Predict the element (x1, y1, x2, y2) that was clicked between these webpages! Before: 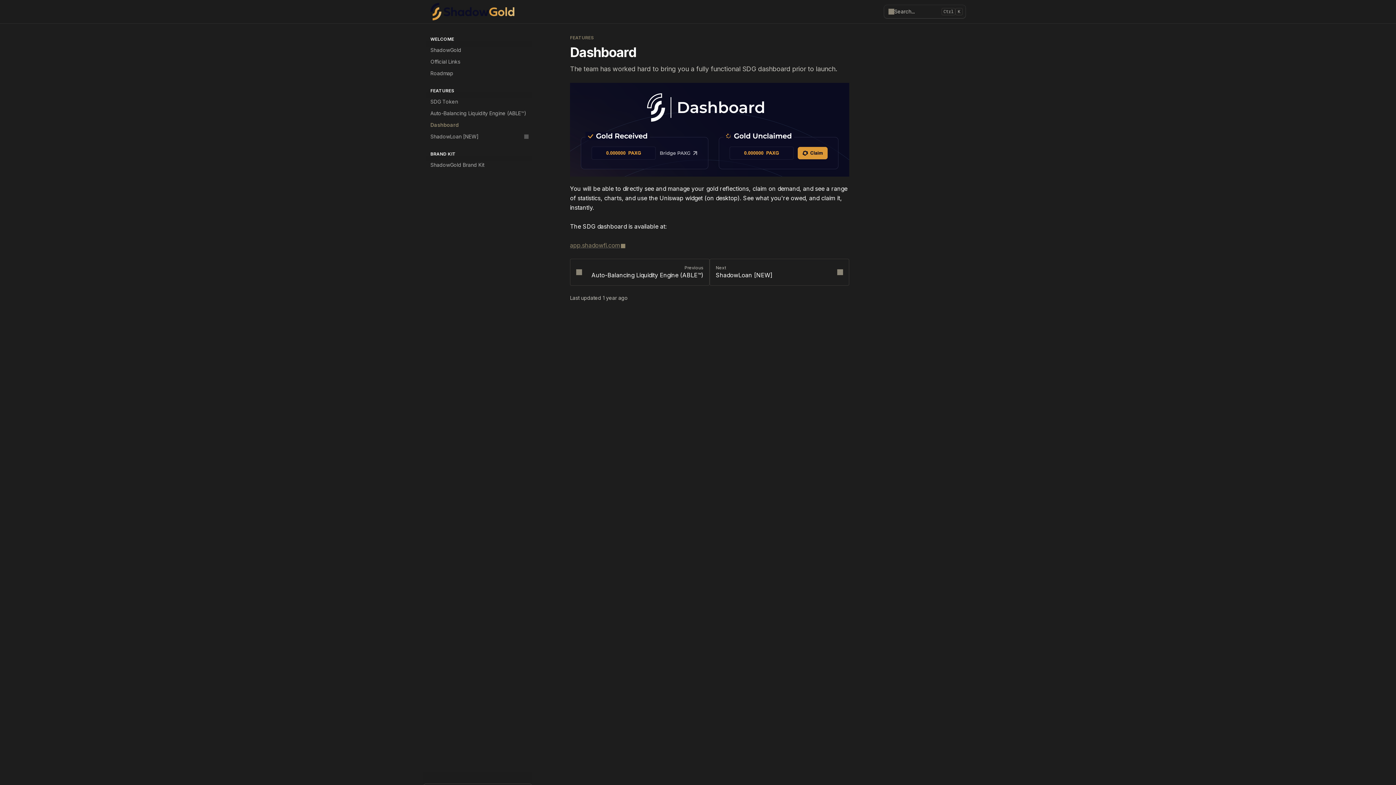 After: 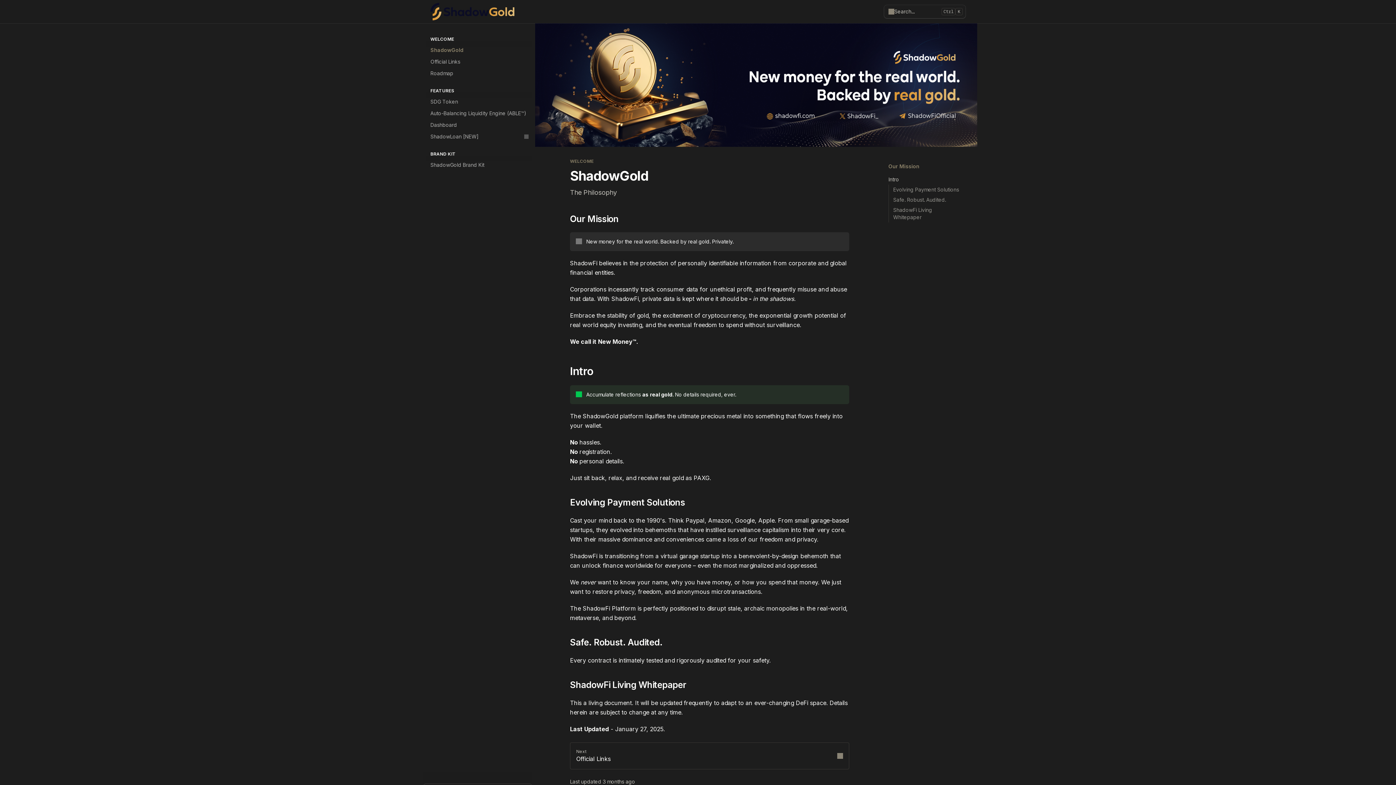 Action: bbox: (430, 2, 514, 20)